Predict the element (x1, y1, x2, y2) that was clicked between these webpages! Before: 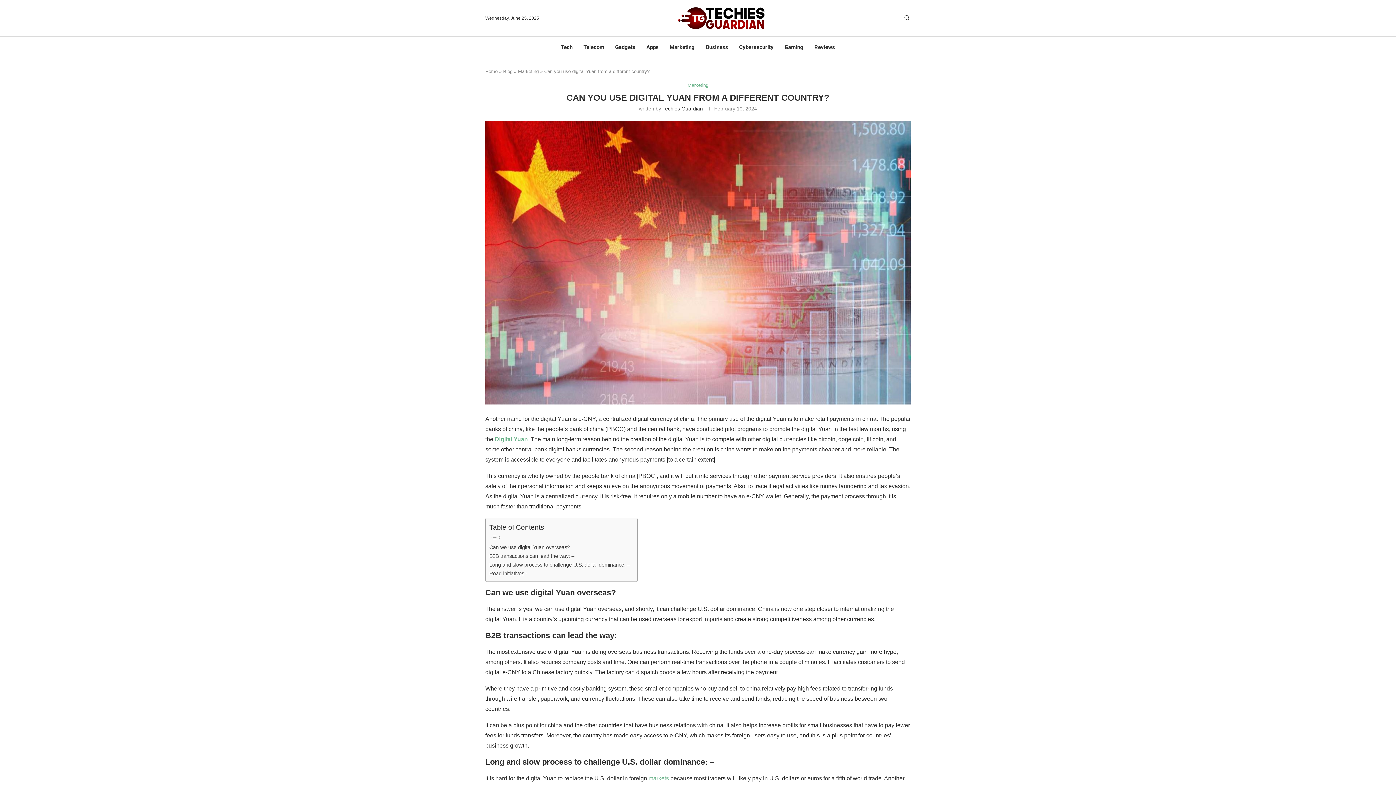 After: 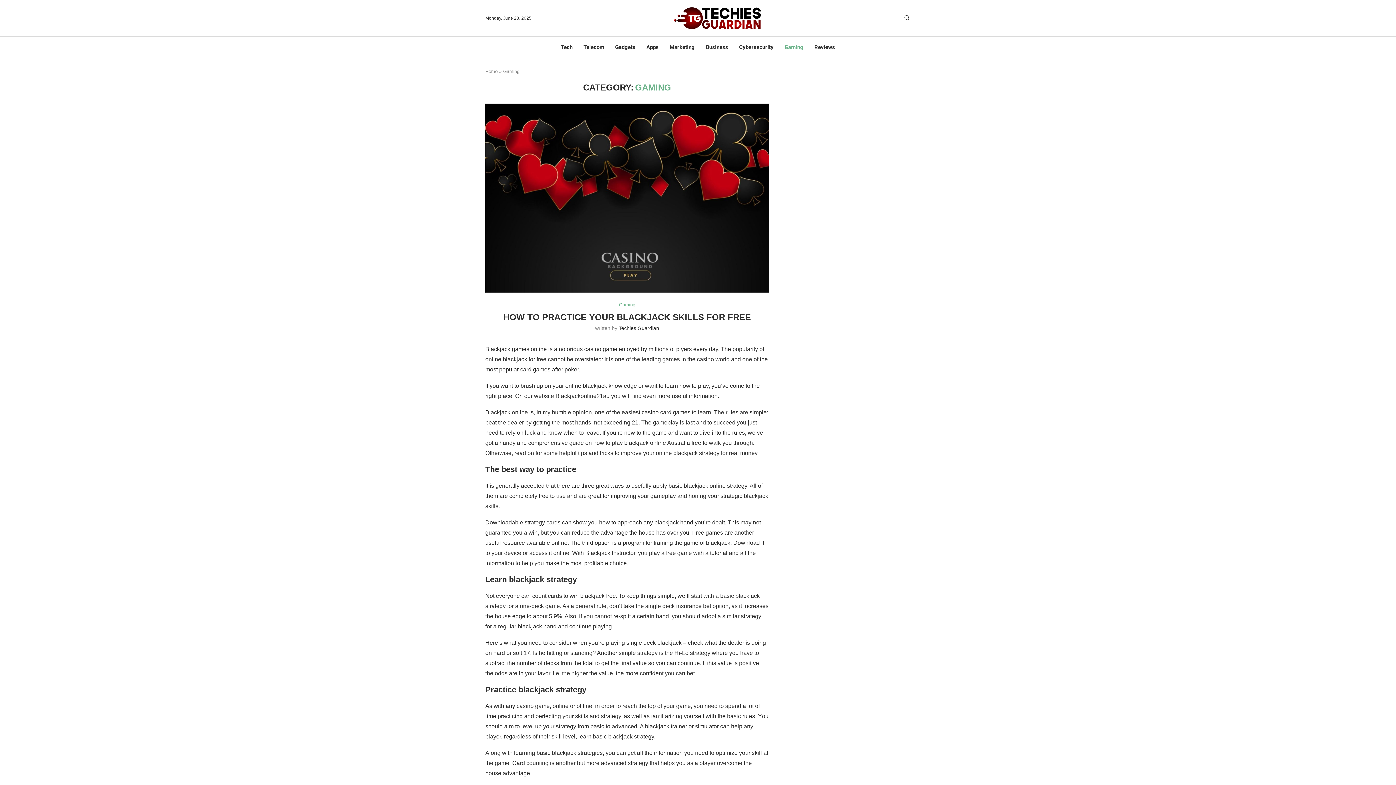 Action: bbox: (784, 36, 803, 57) label: Gaming